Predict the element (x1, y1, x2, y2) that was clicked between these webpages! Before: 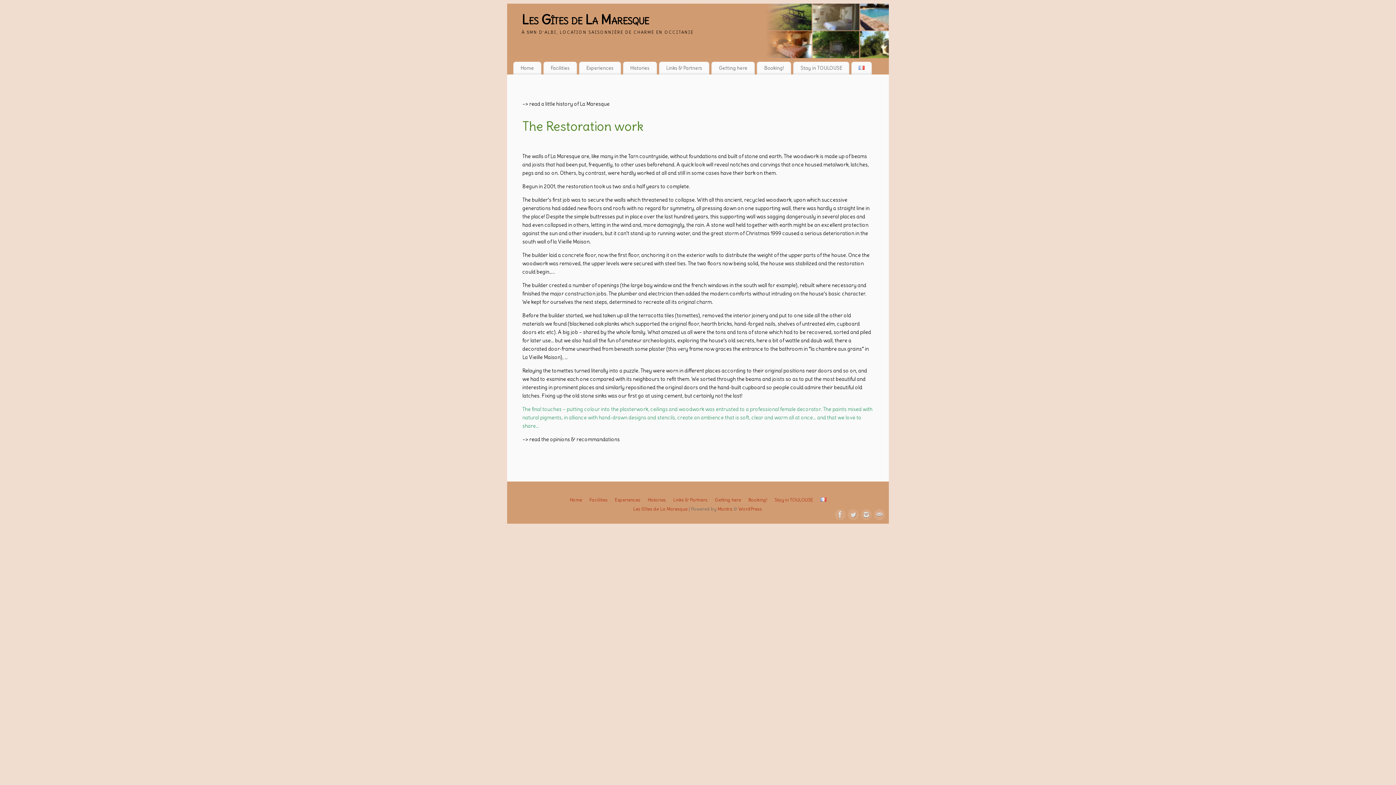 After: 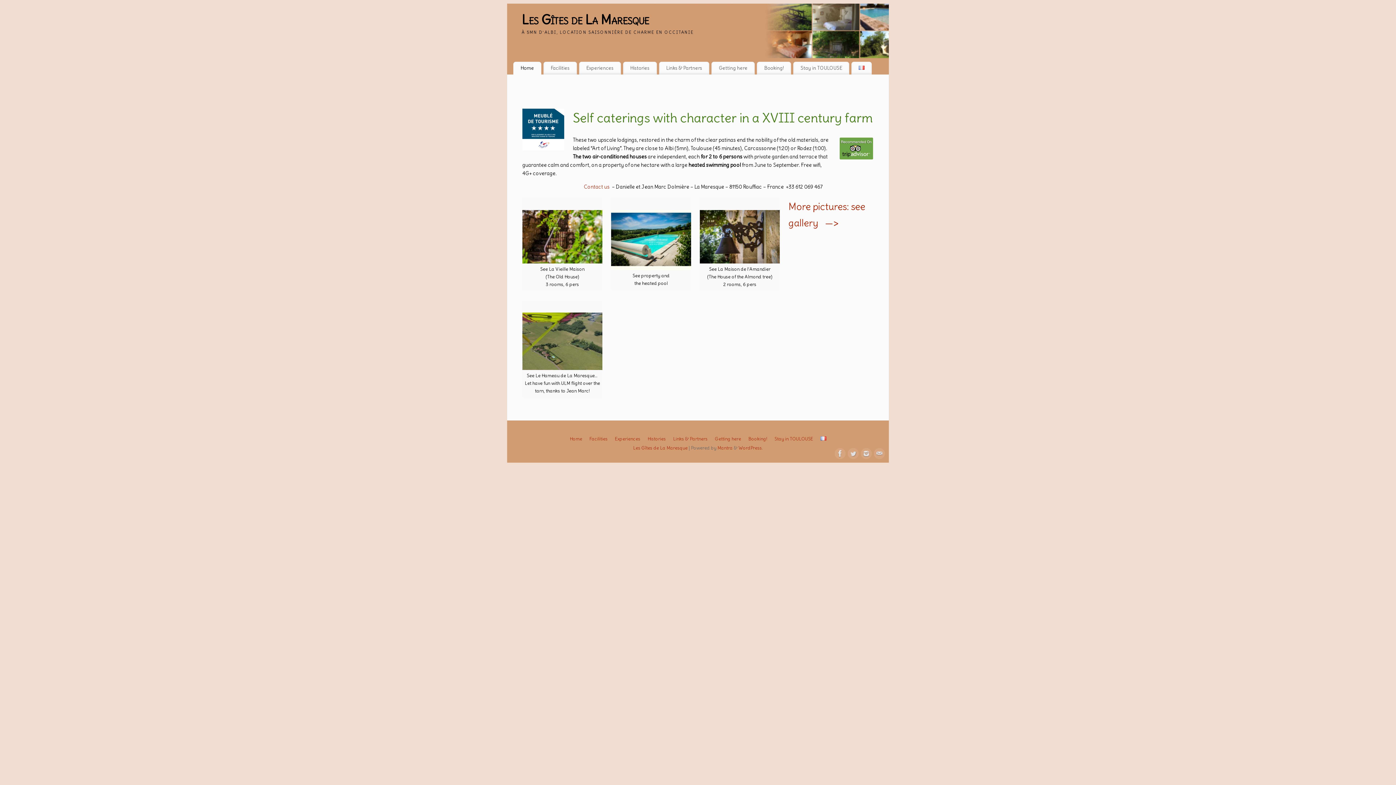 Action: bbox: (521, 10, 889, 29) label: Les Gîtes de La Maresque